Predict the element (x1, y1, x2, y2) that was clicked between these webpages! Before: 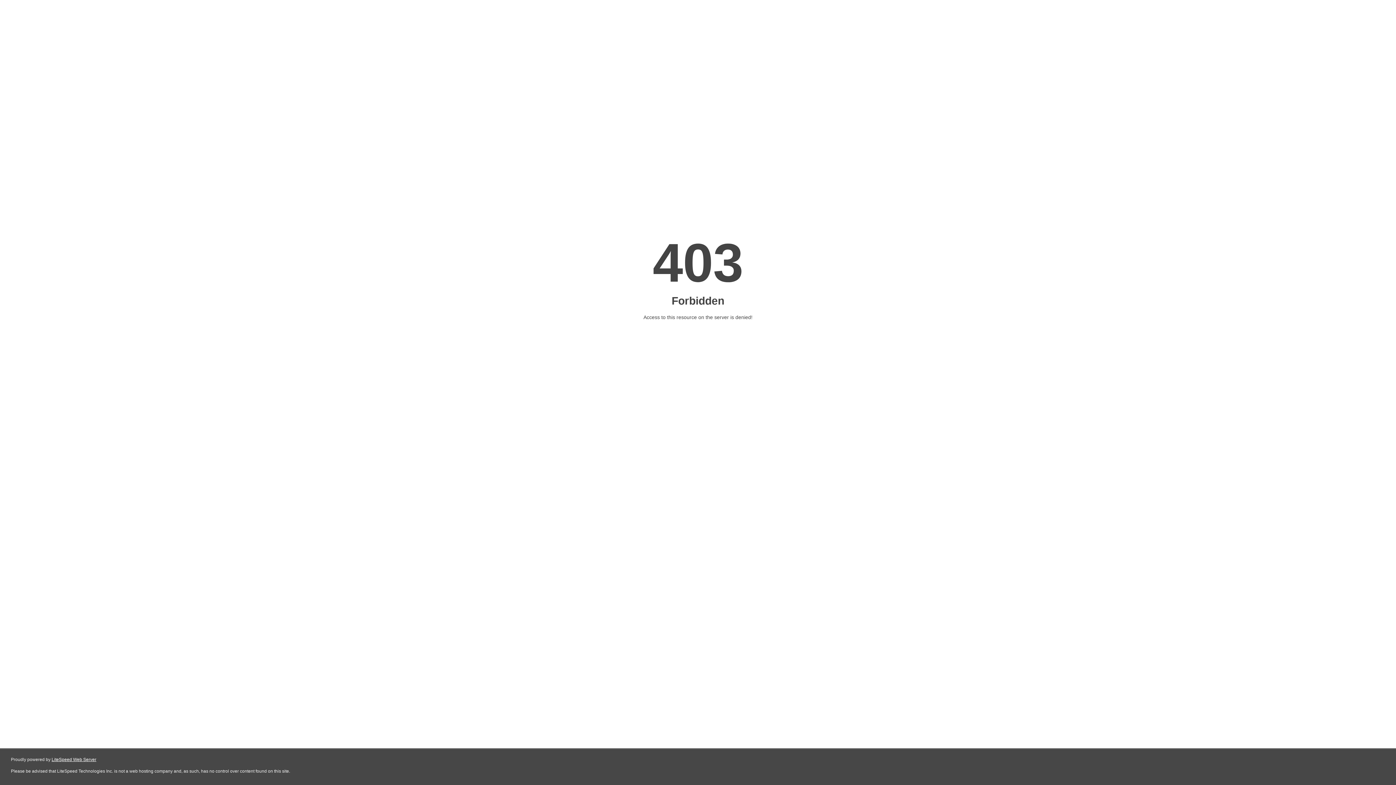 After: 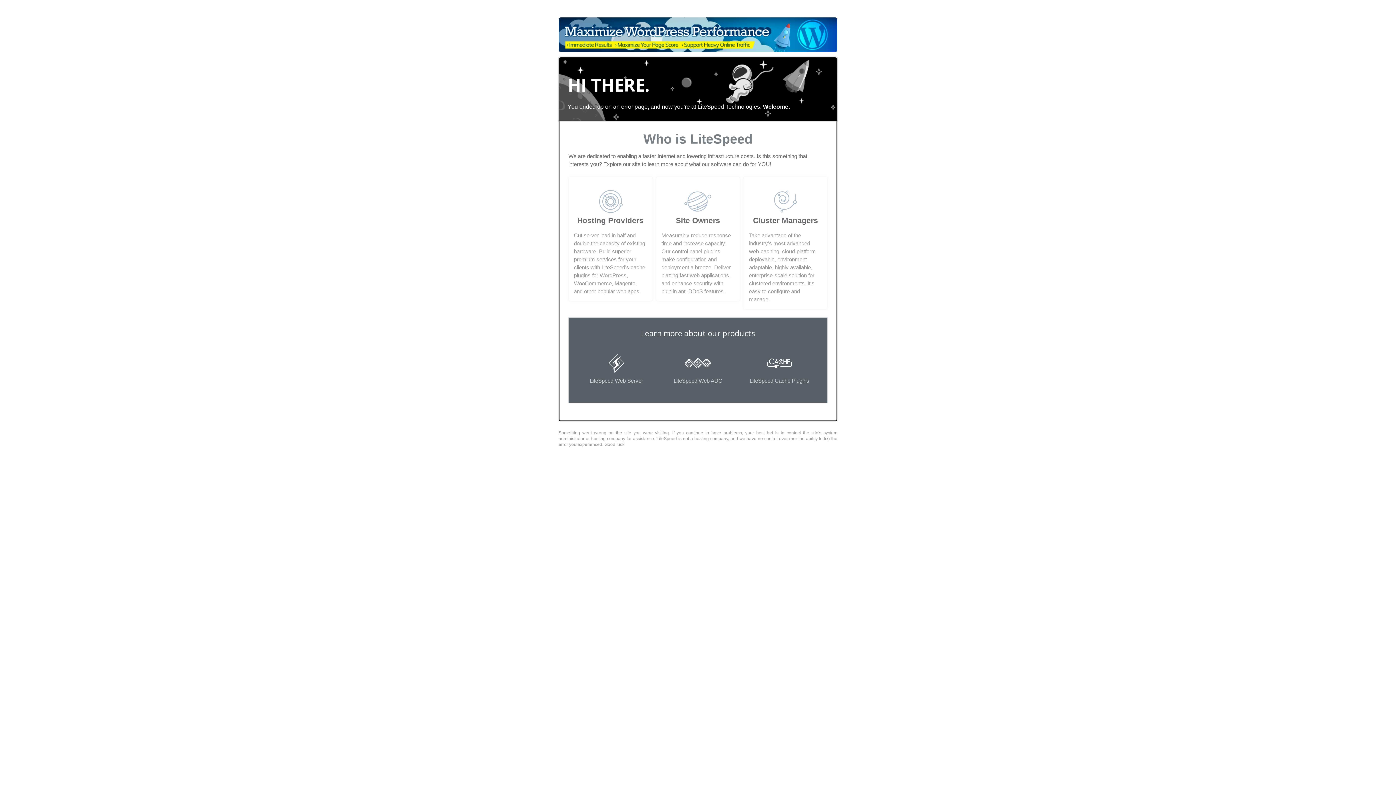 Action: bbox: (51, 757, 96, 762) label: LiteSpeed Web Server